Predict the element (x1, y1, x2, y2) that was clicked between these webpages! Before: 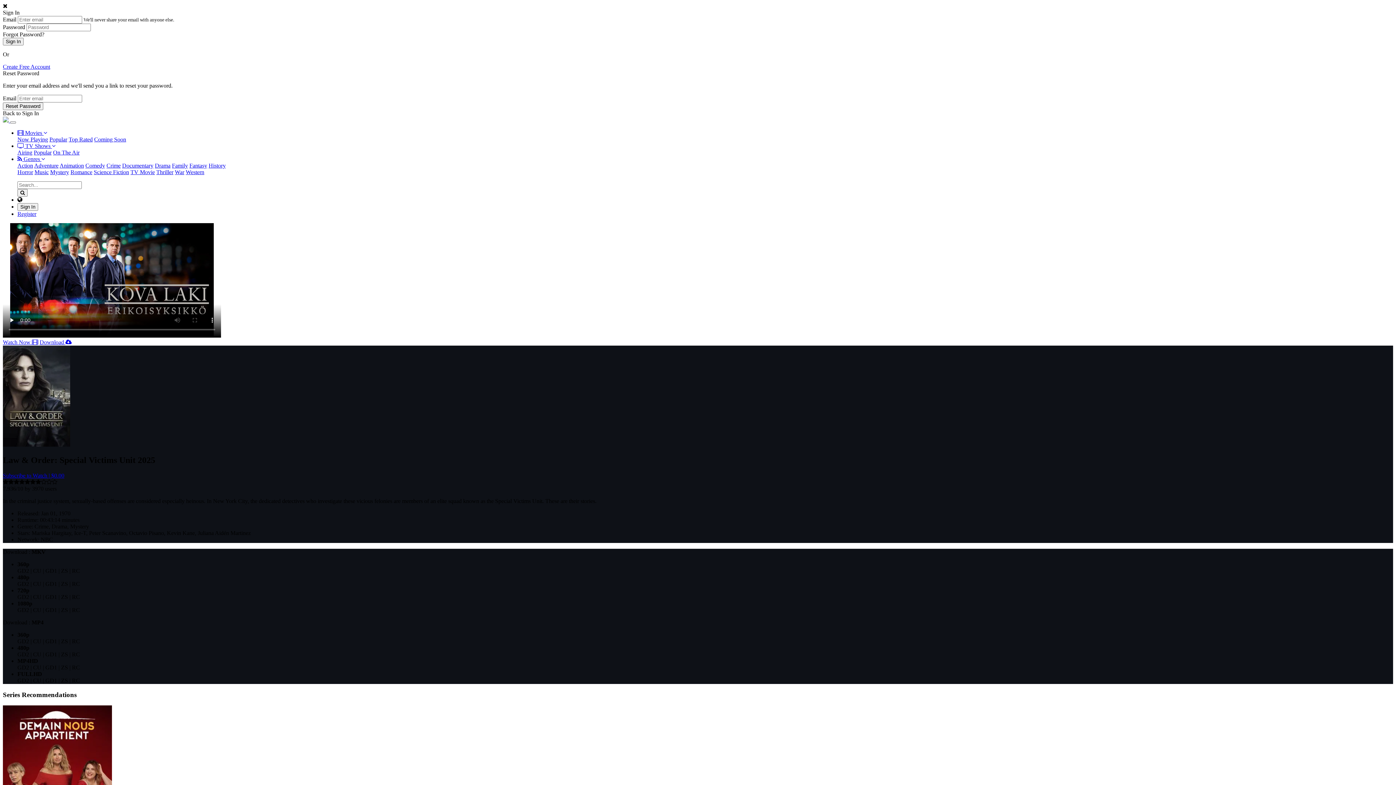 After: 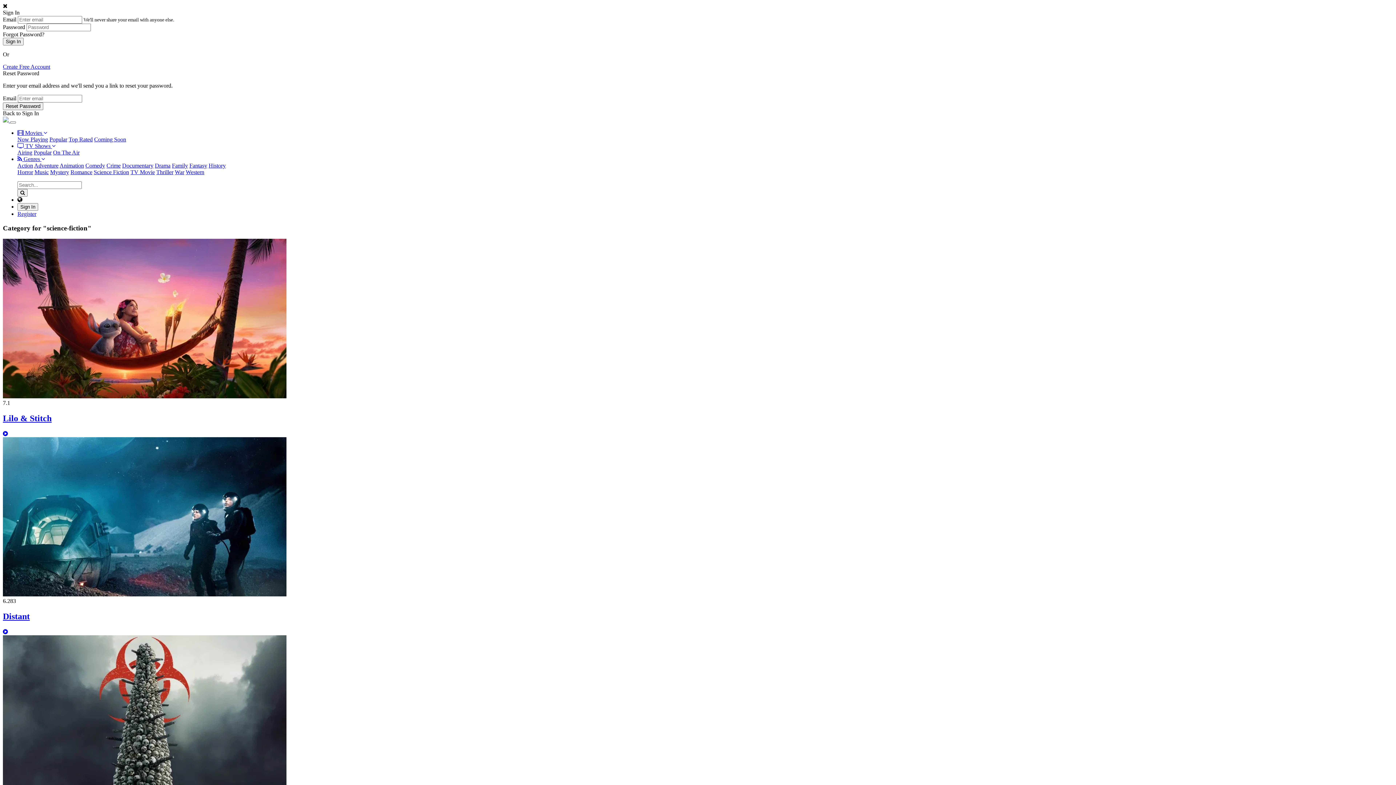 Action: label: Science Fiction bbox: (93, 169, 129, 175)